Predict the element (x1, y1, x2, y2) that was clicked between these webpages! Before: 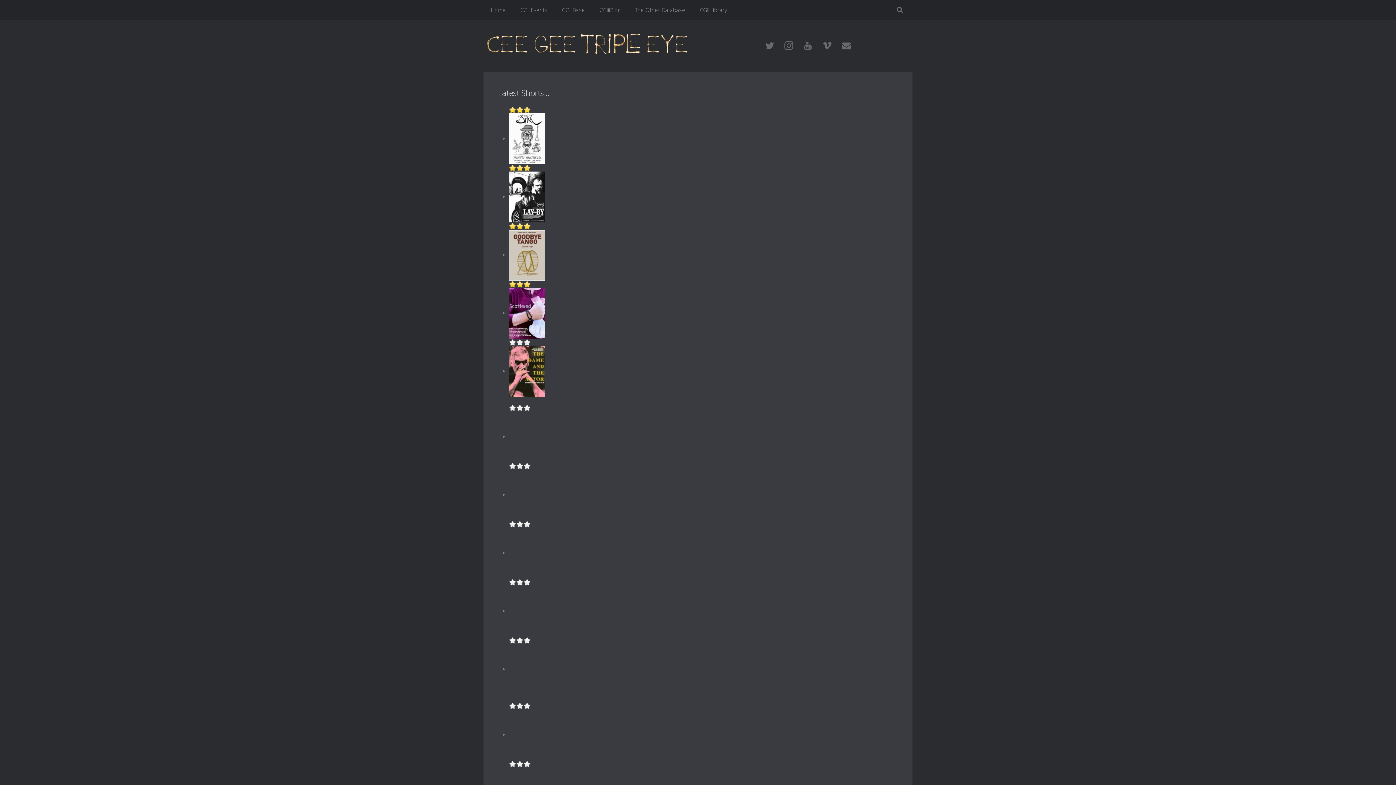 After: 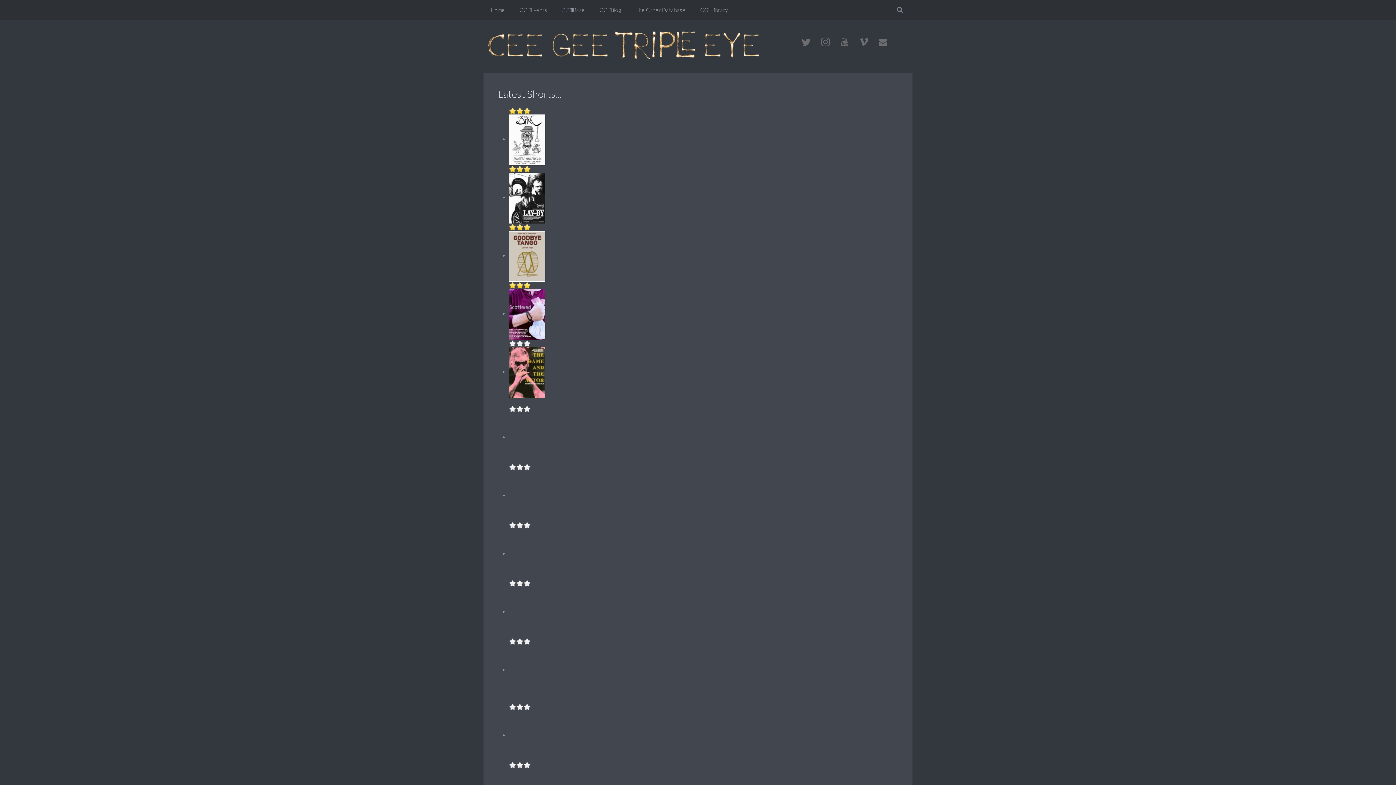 Action: bbox: (509, 730, 545, 738)